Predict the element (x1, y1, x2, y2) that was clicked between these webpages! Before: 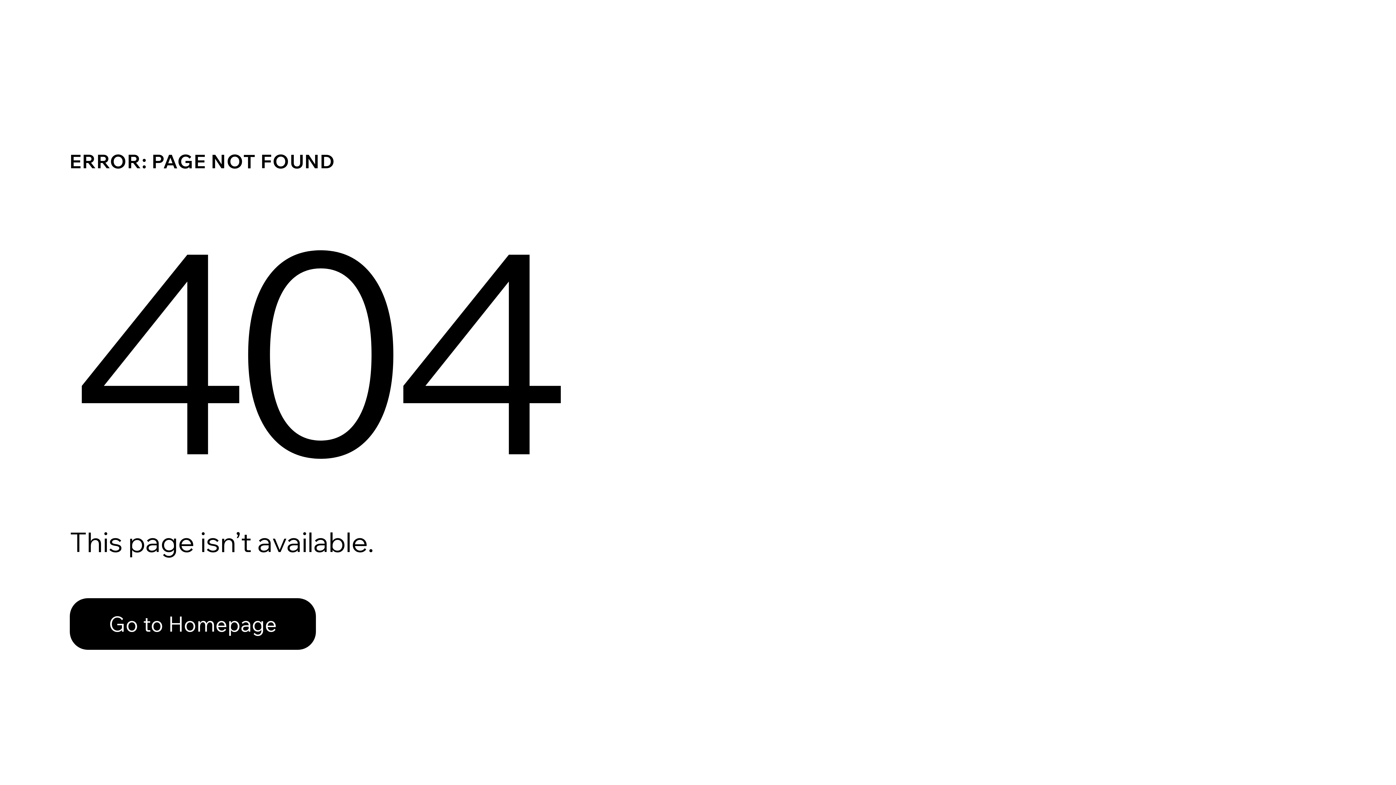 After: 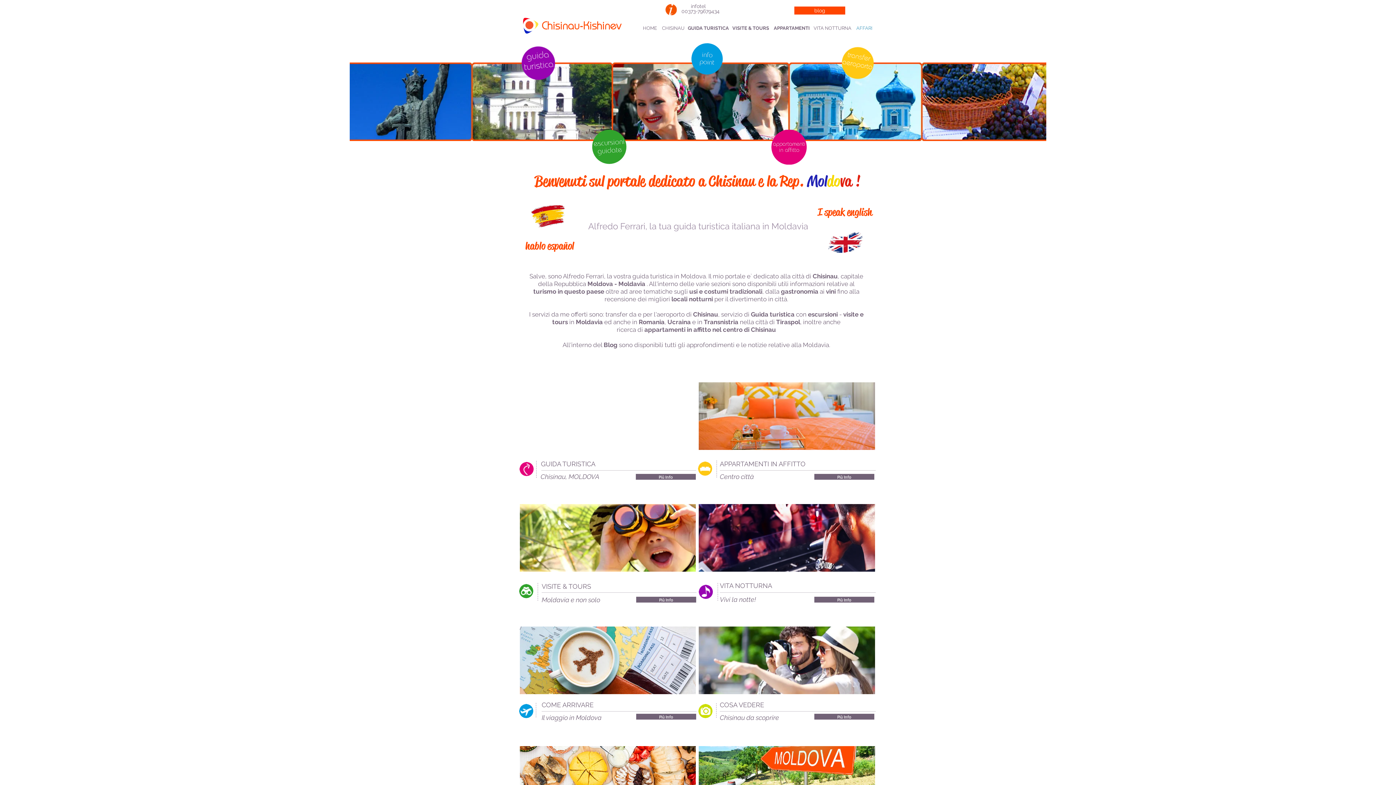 Action: label: Go to Homepage bbox: (69, 582, 768, 659)